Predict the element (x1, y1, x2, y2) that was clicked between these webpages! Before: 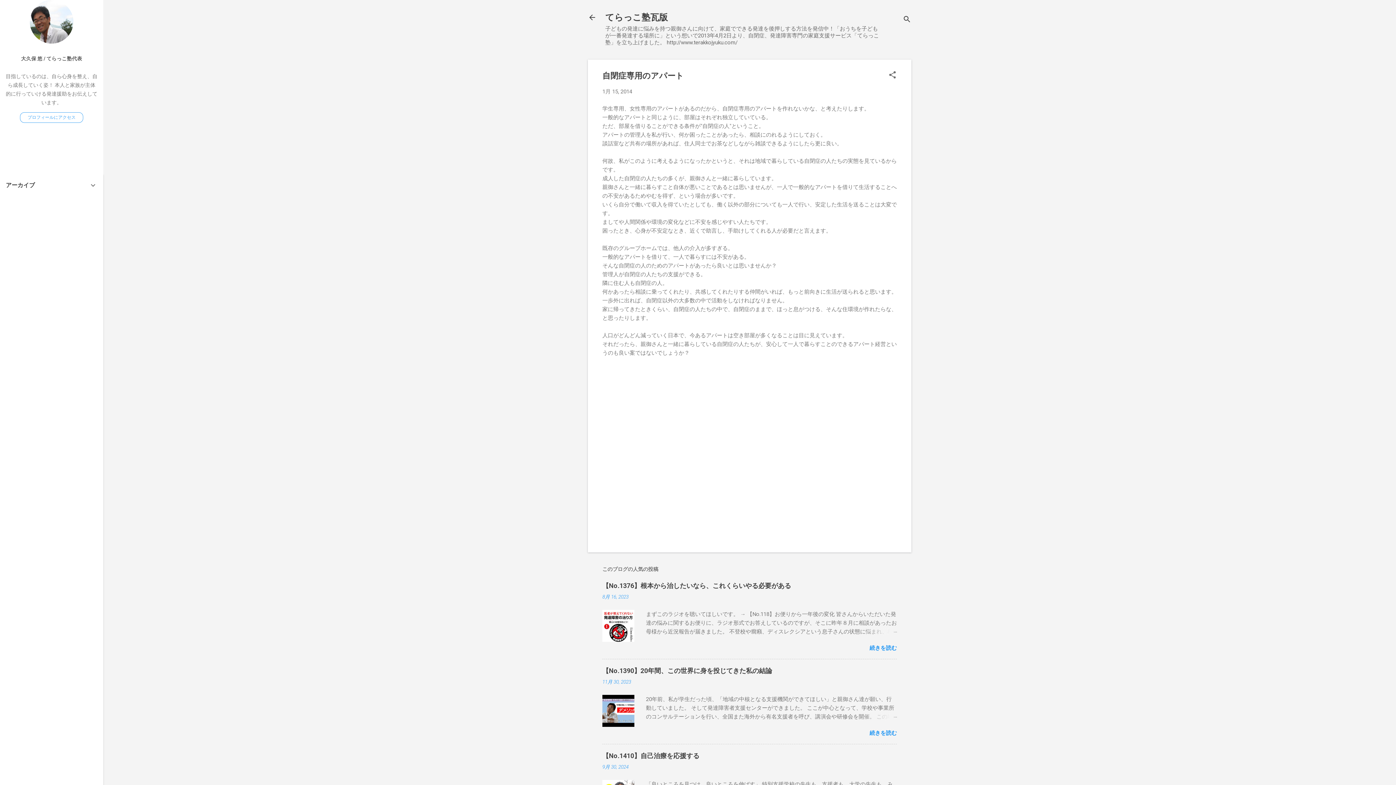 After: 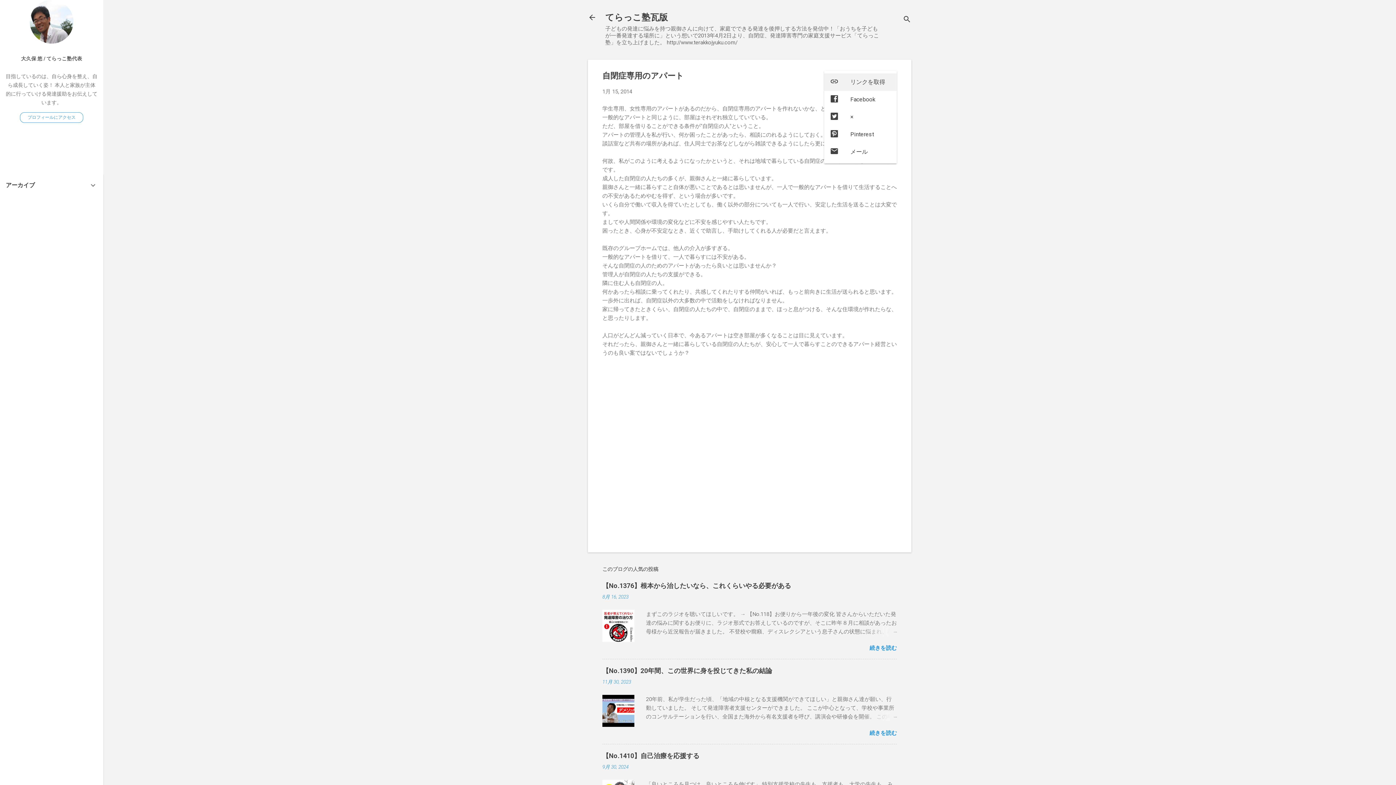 Action: bbox: (888, 70, 897, 80) label: 共有